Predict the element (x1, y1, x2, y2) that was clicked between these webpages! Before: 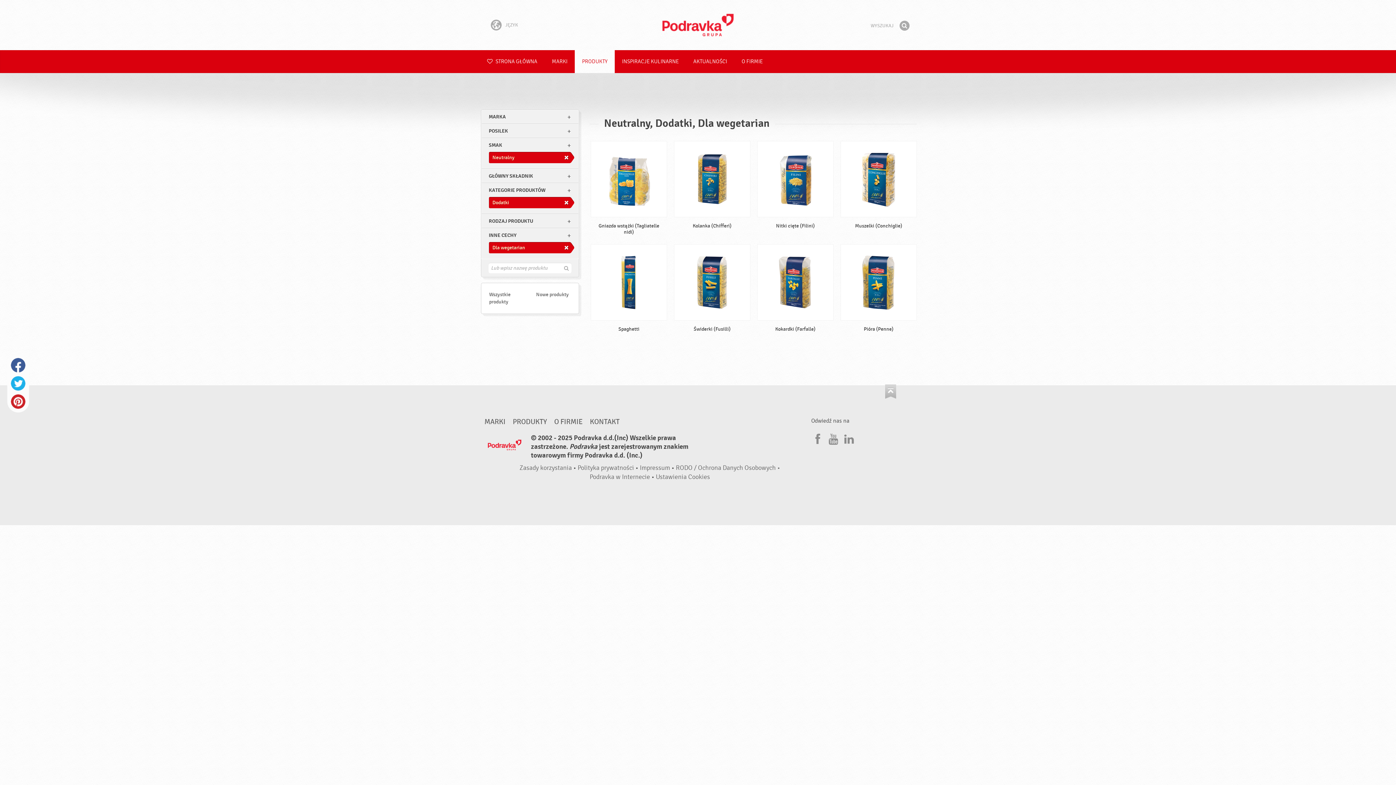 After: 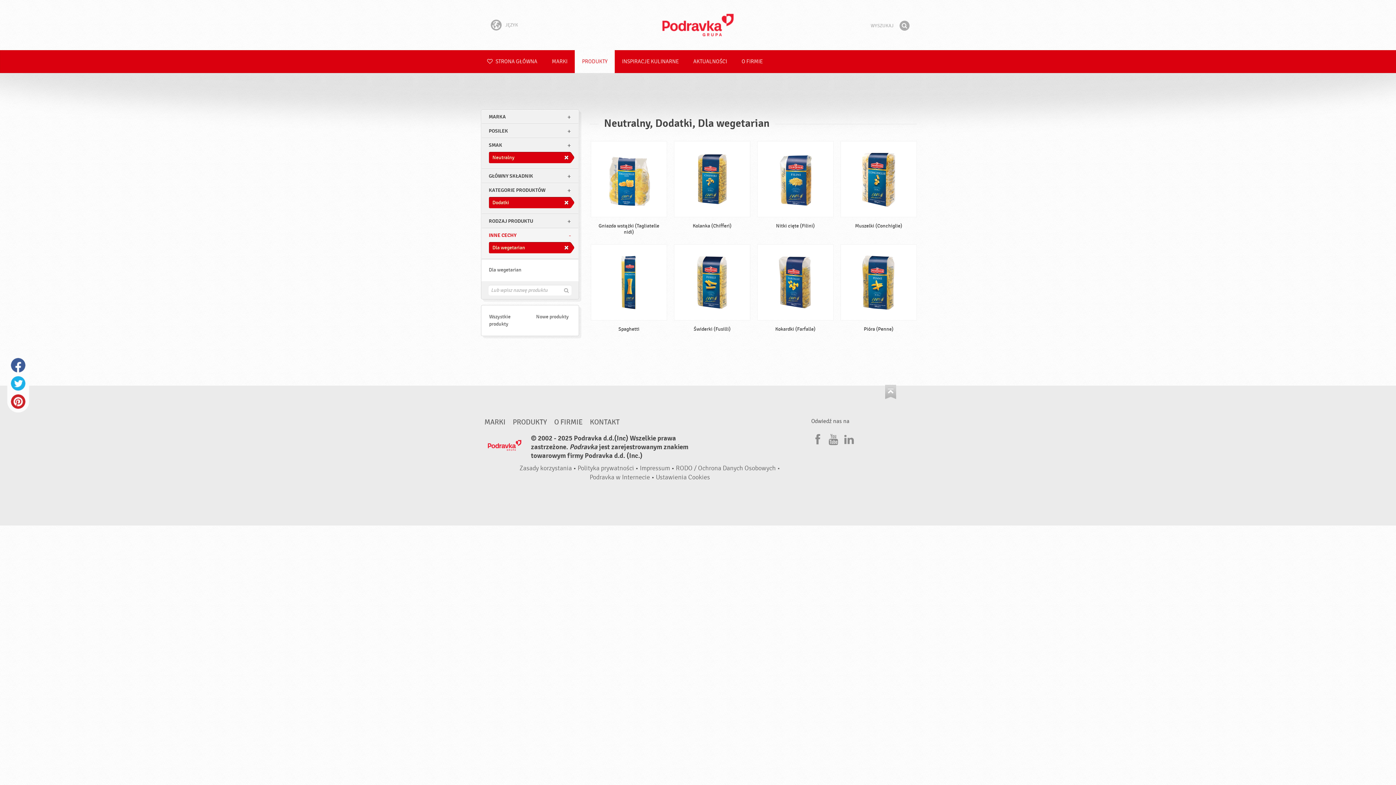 Action: bbox: (481, 228, 578, 242) label: INNE CECHY